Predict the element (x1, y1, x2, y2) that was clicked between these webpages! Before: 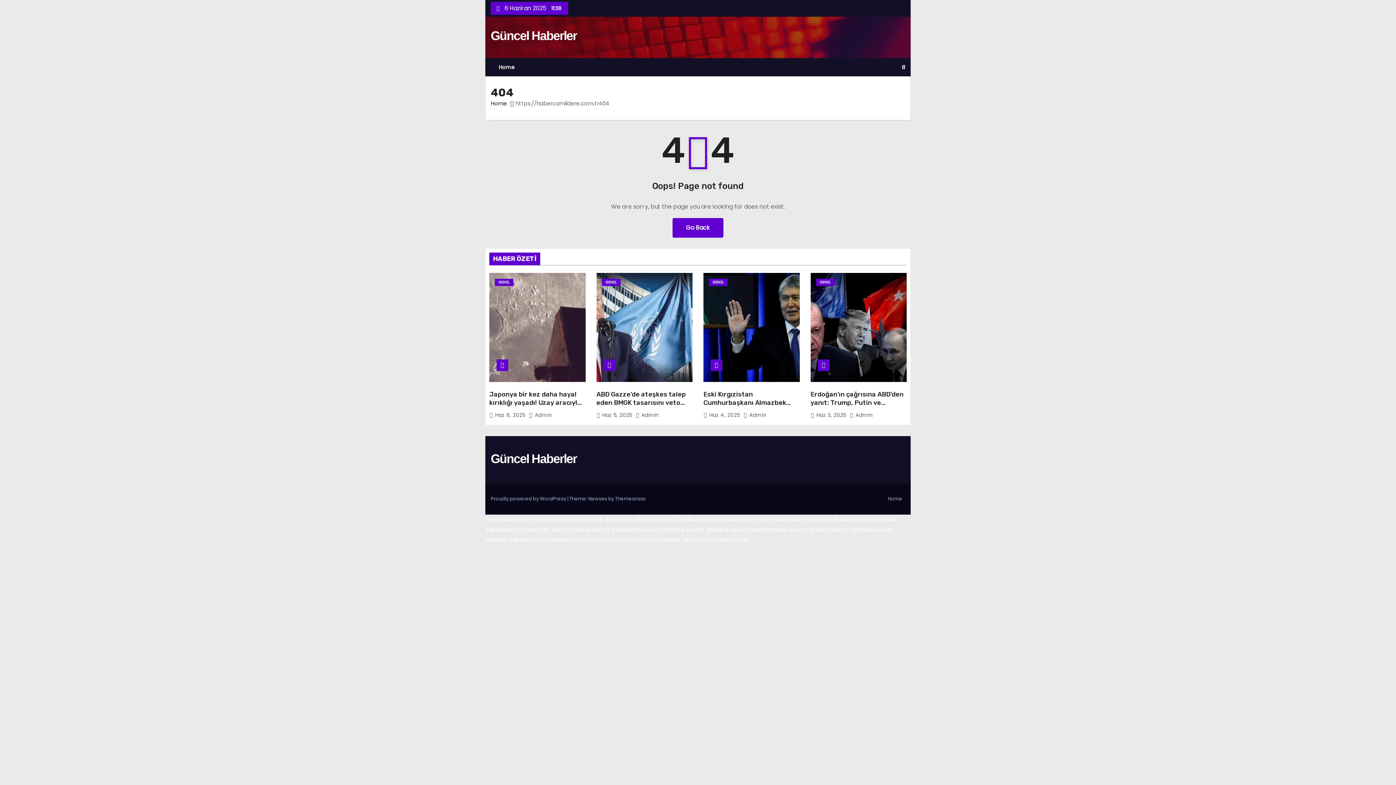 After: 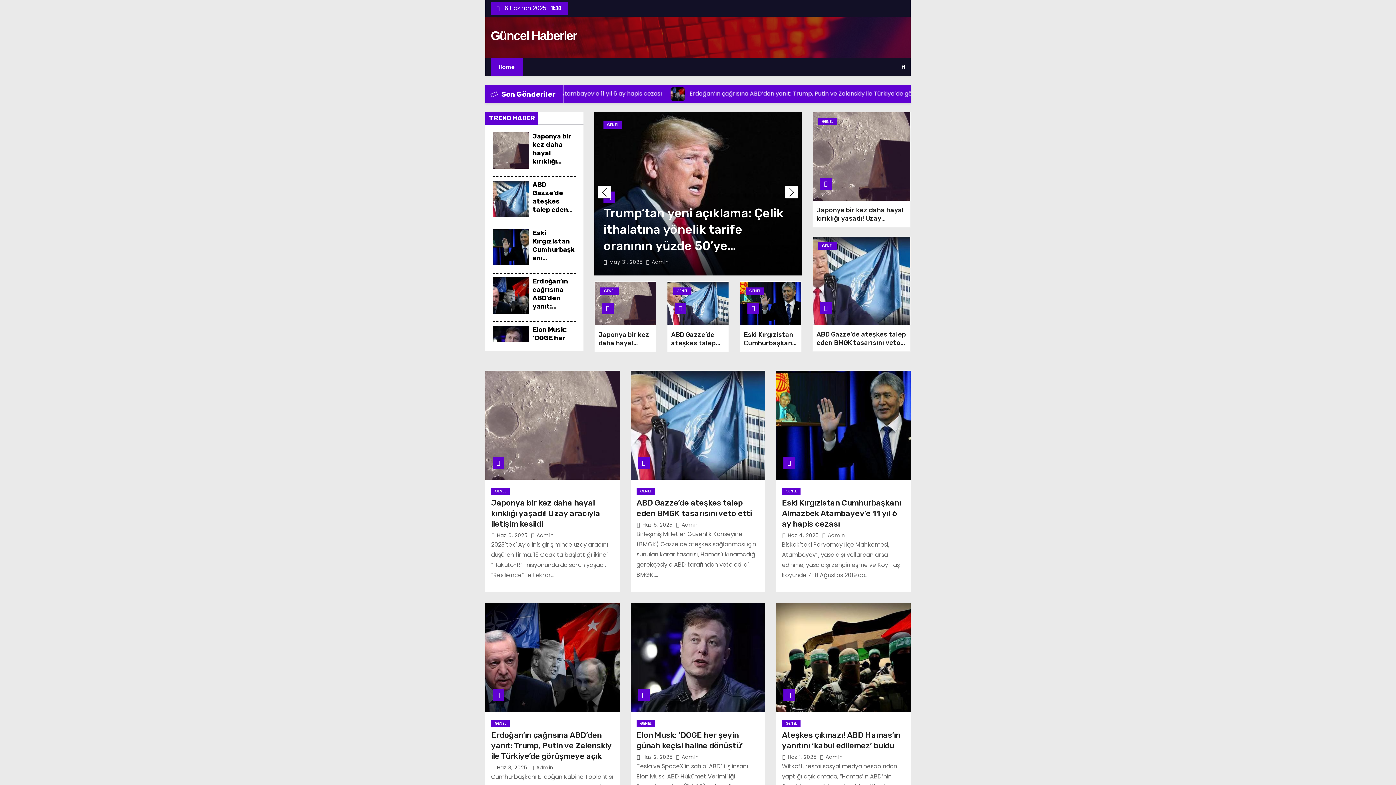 Action: label: Home bbox: (490, 58, 522, 76)